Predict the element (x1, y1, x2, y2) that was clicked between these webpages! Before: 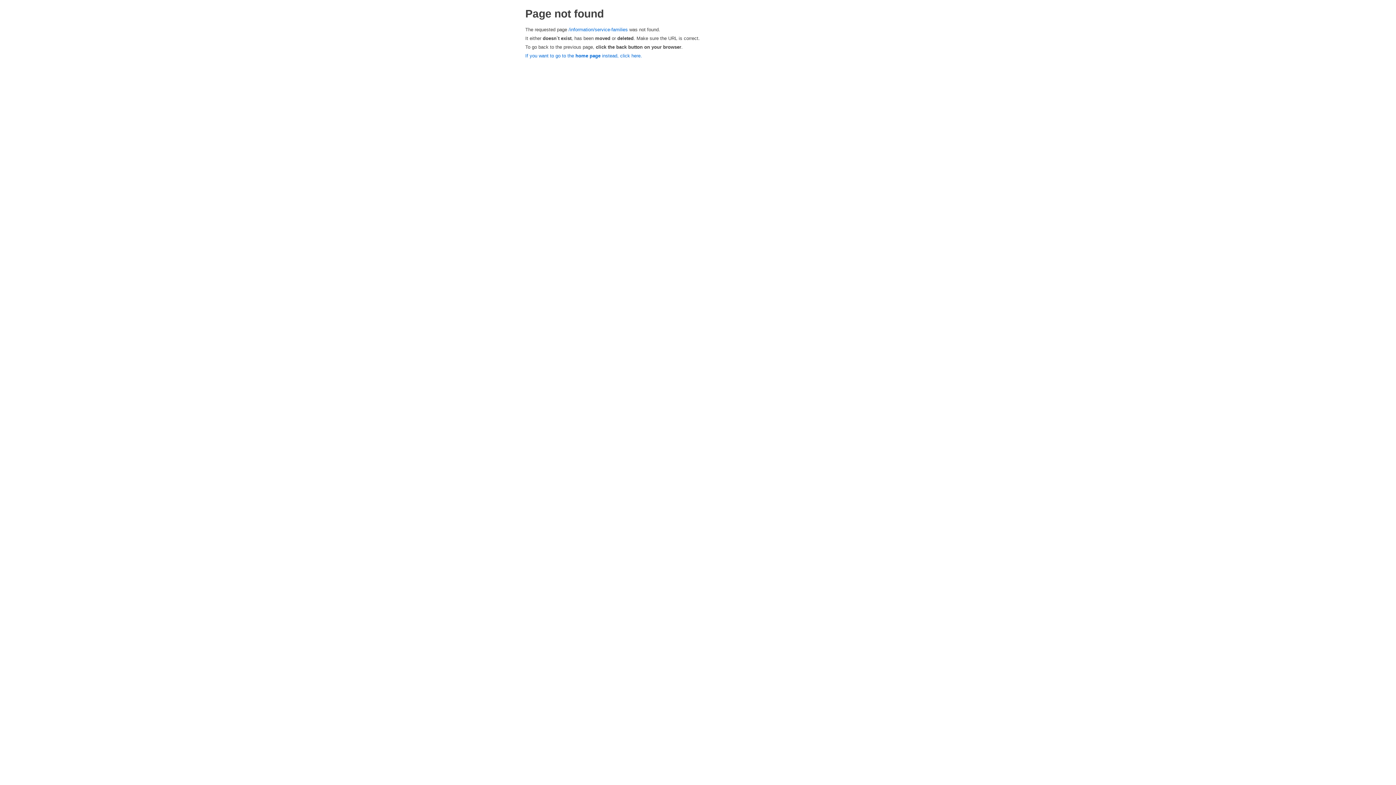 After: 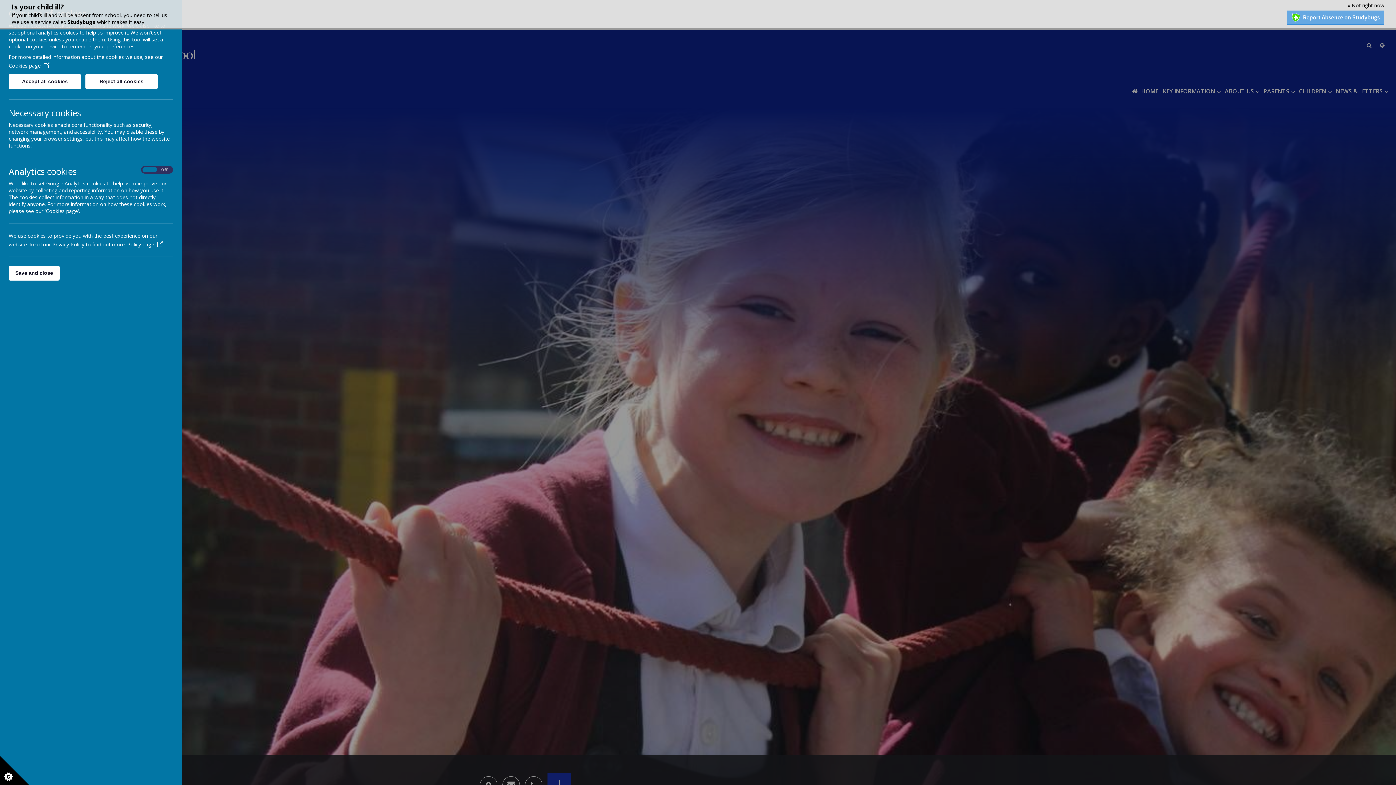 Action: bbox: (525, 53, 642, 58) label: If you want to go to the home page instead, click here.